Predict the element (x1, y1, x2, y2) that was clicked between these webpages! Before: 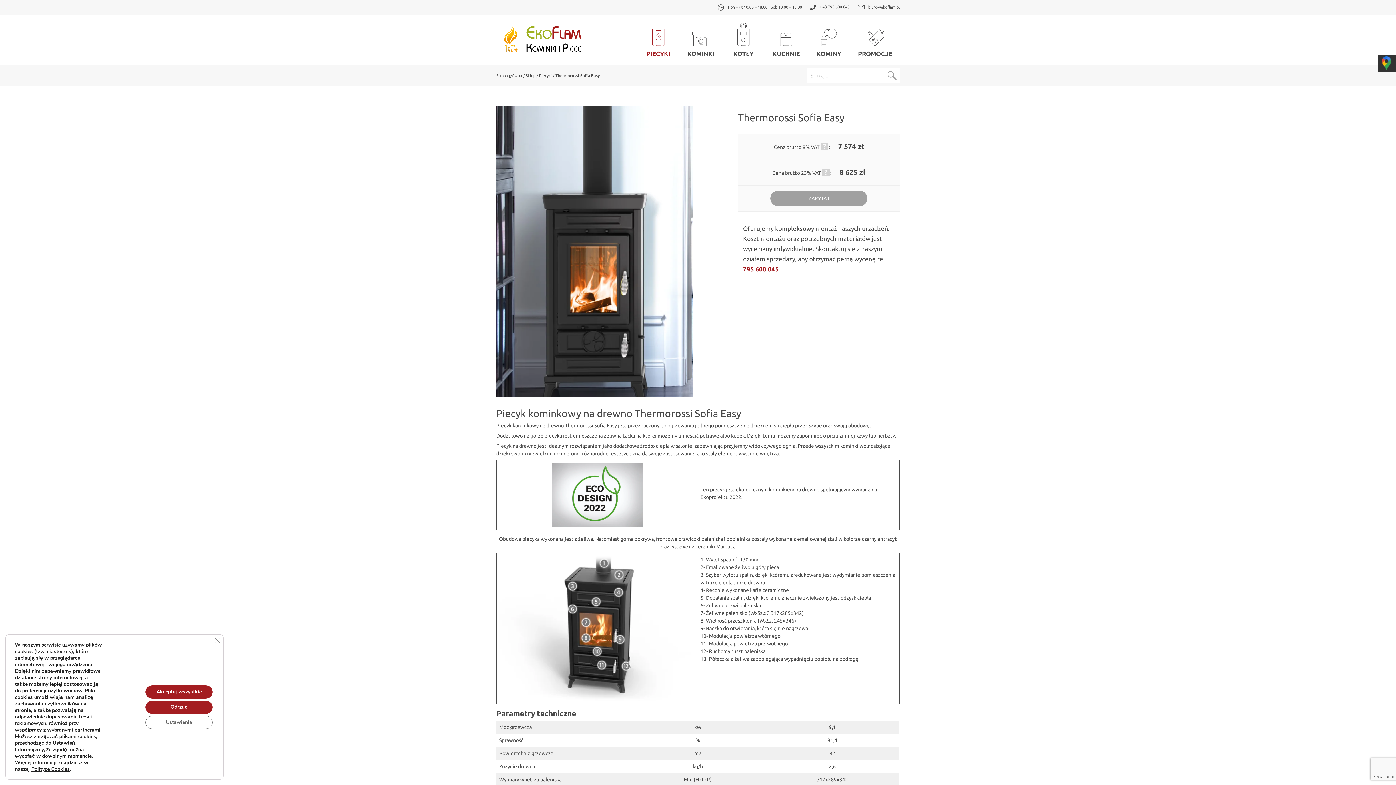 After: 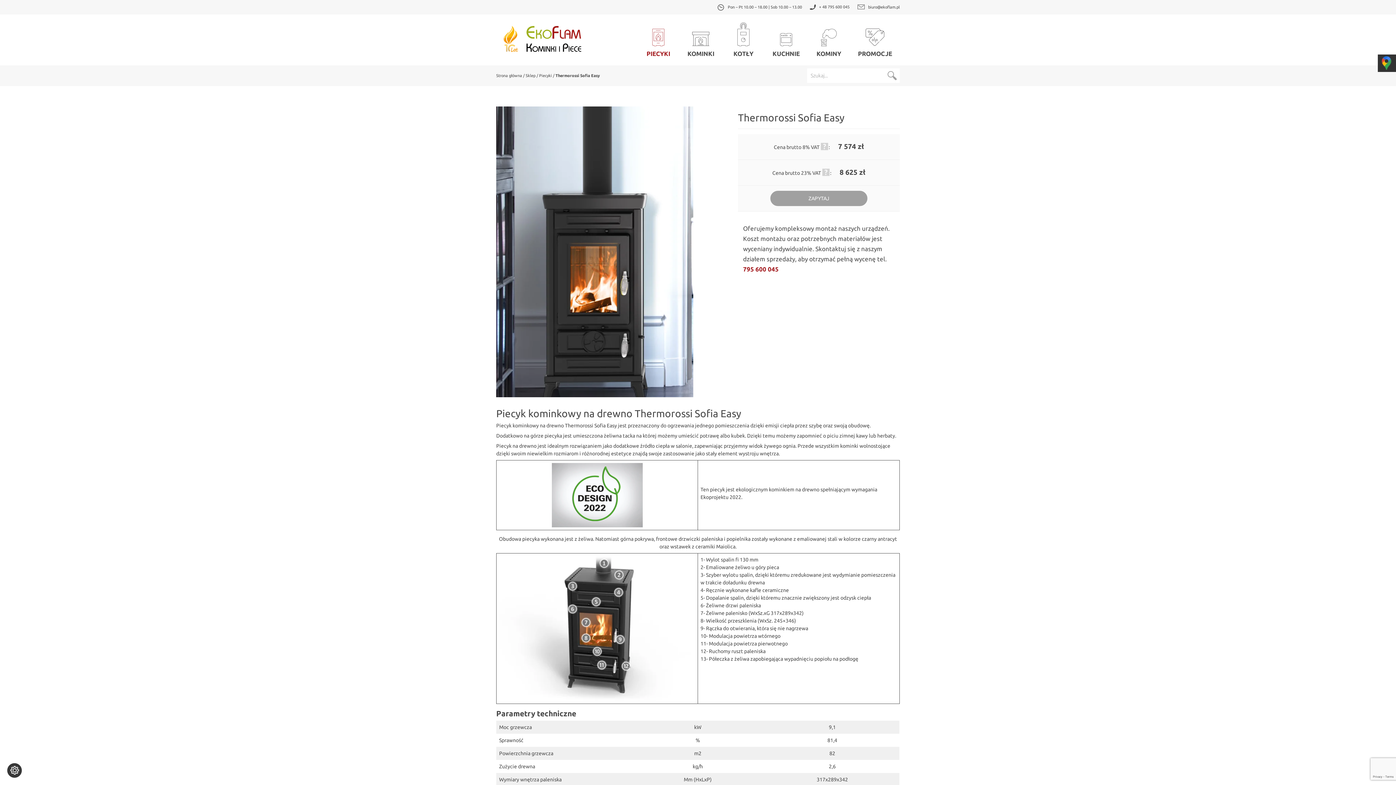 Action: bbox: (145, 701, 212, 714) label: Odrzuć